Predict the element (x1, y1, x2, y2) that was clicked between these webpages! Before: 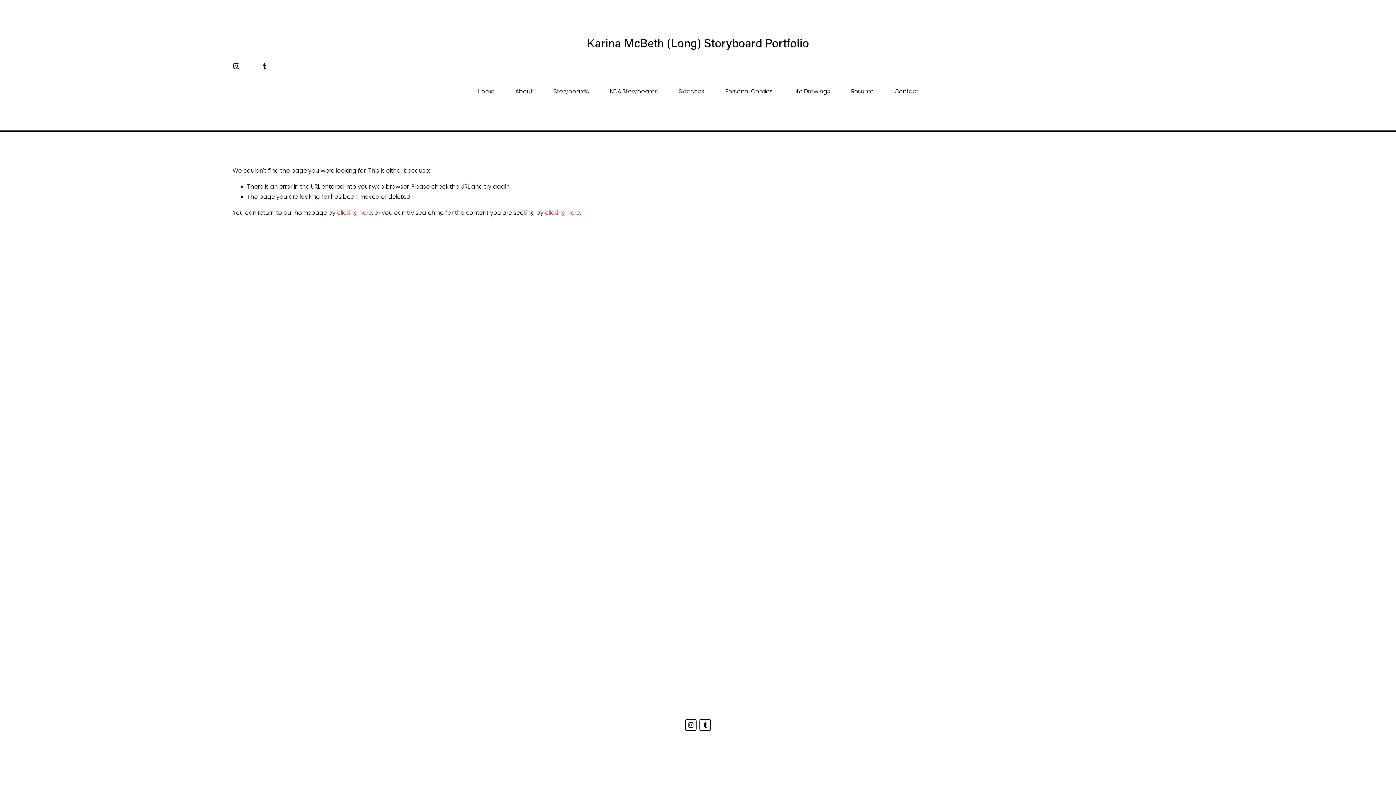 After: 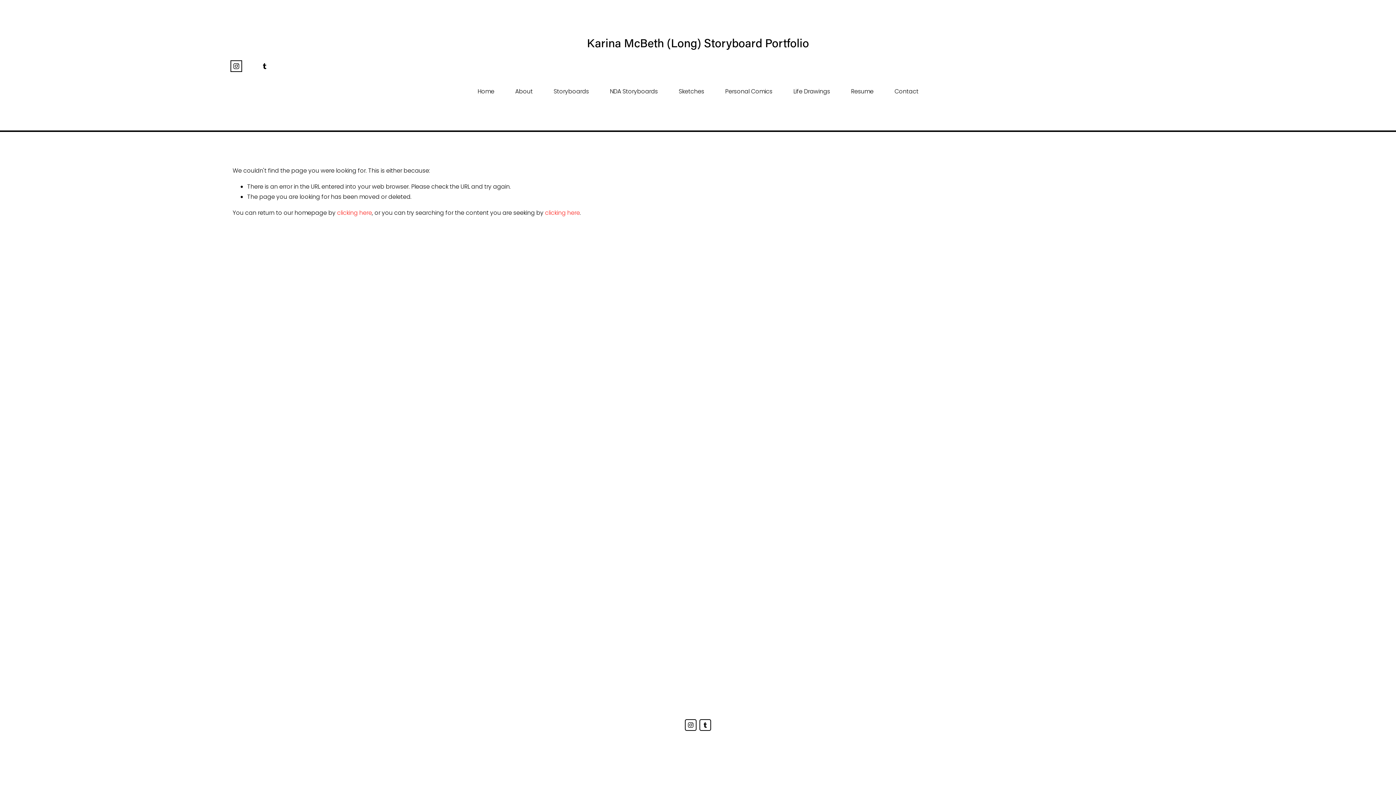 Action: bbox: (232, 62, 240, 69) label: Instagram